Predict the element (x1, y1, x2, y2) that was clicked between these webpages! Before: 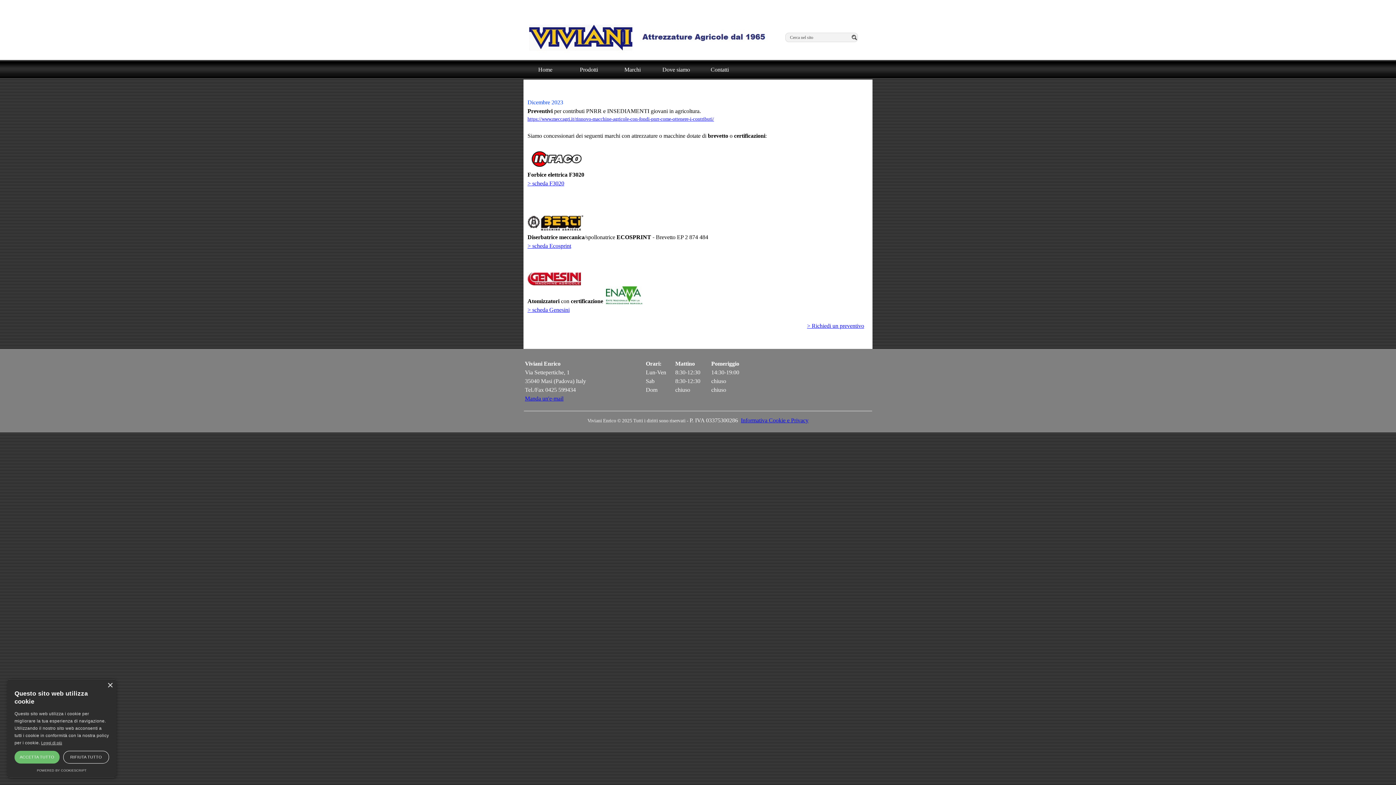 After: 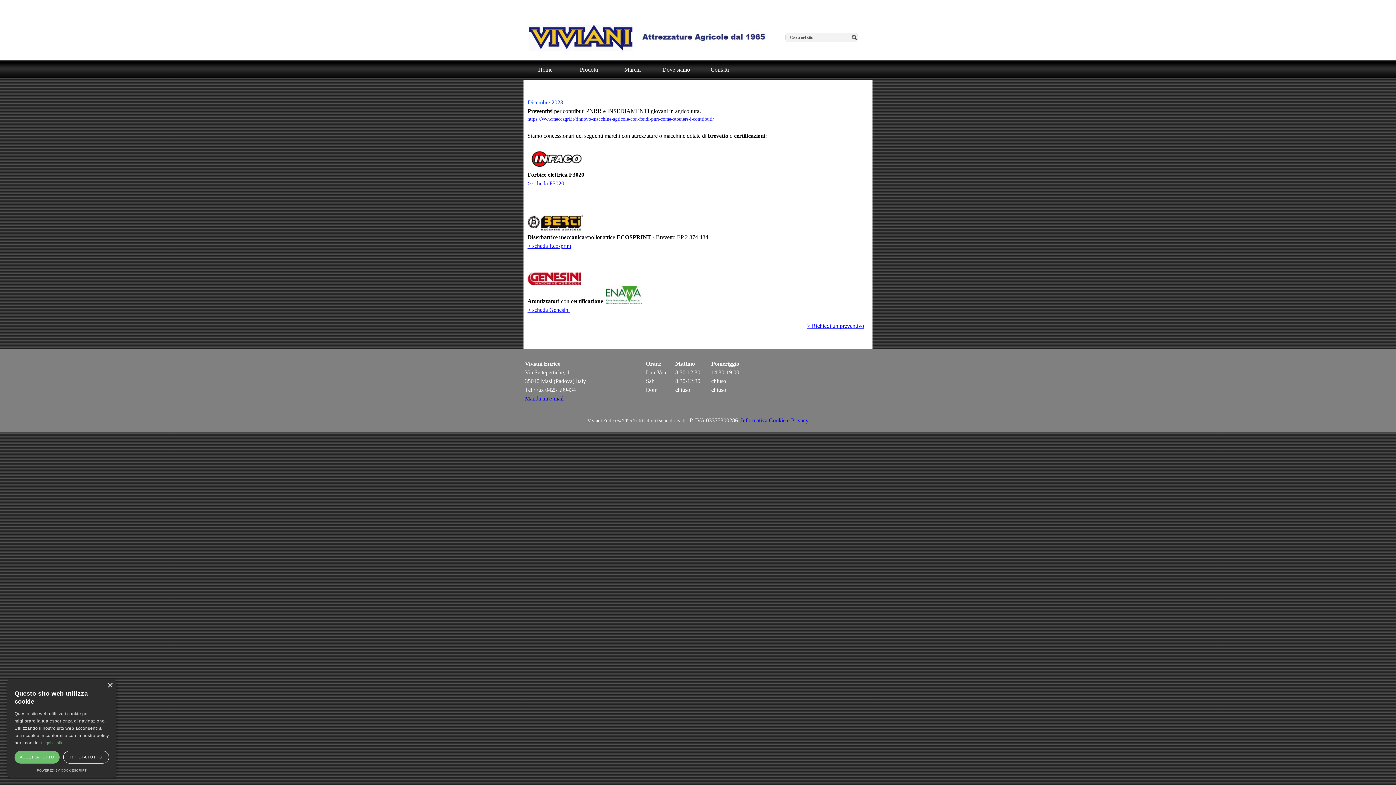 Action: bbox: (41, 741, 62, 745) label: Leggi di più